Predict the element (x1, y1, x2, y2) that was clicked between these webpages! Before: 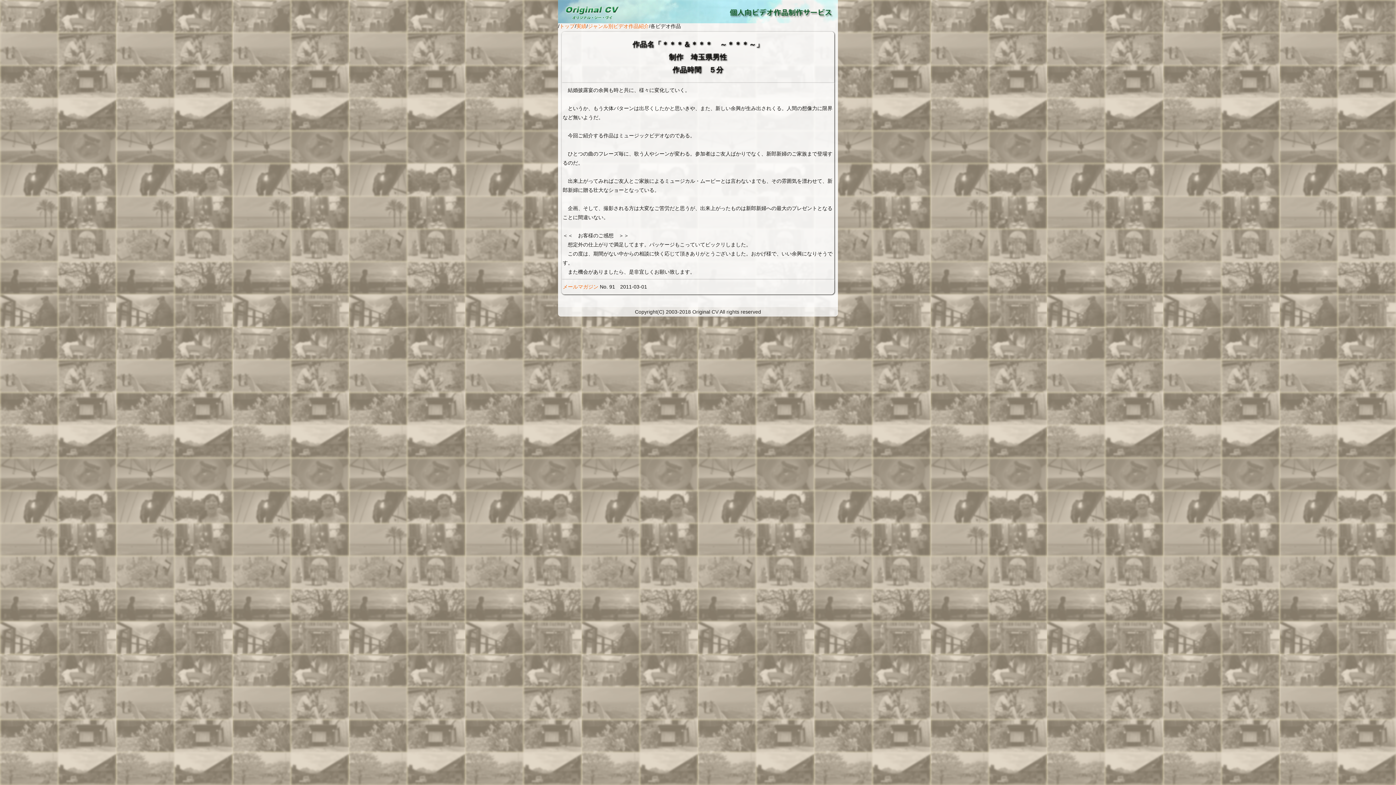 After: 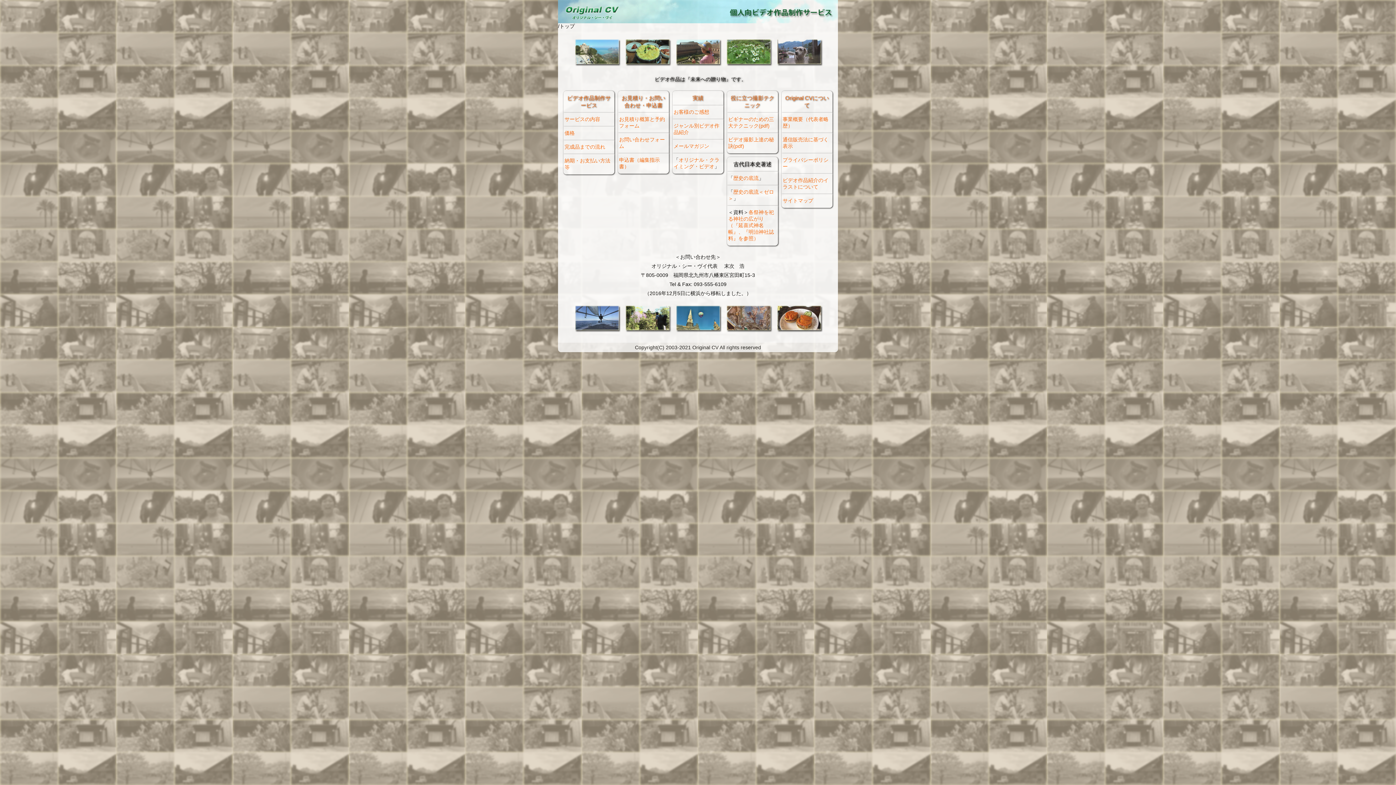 Action: bbox: (558, 0, 838, 23)